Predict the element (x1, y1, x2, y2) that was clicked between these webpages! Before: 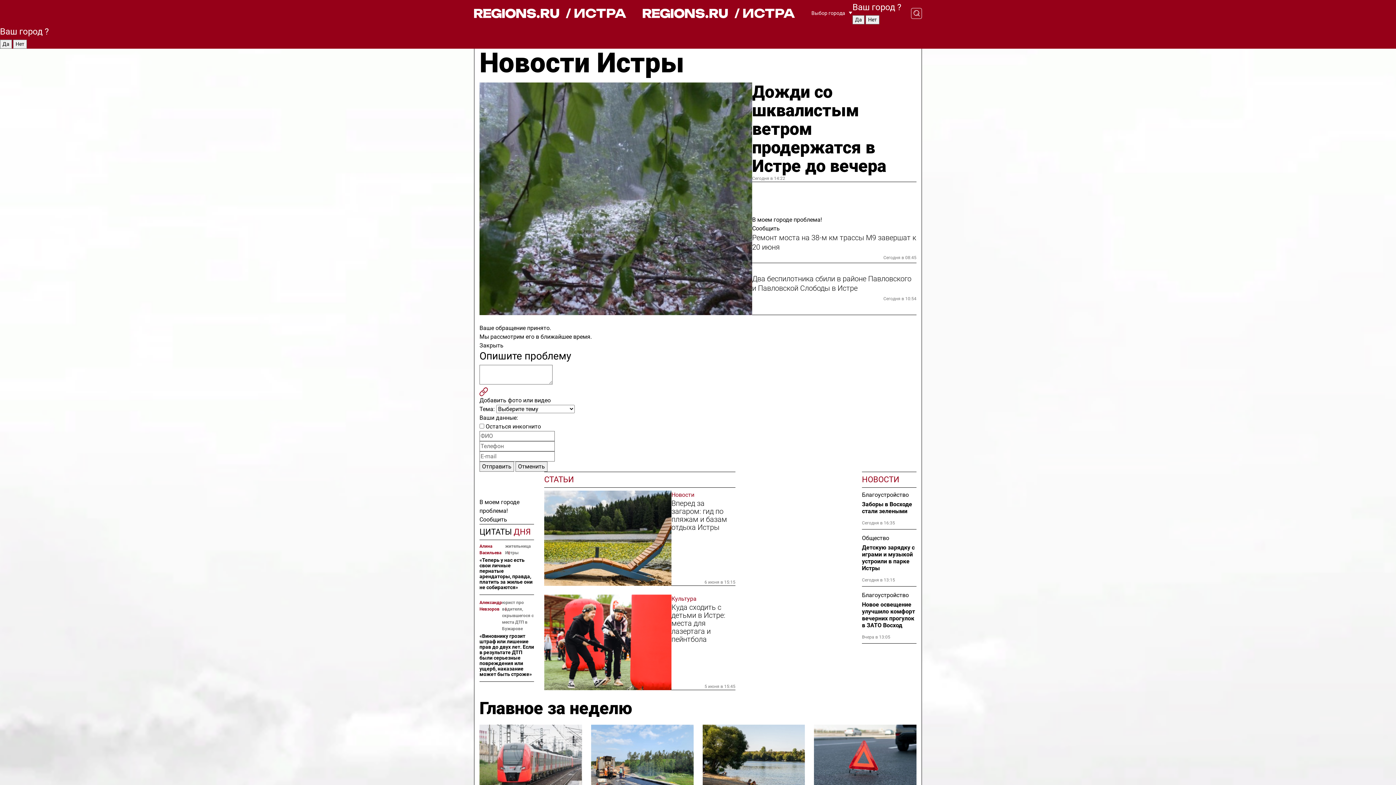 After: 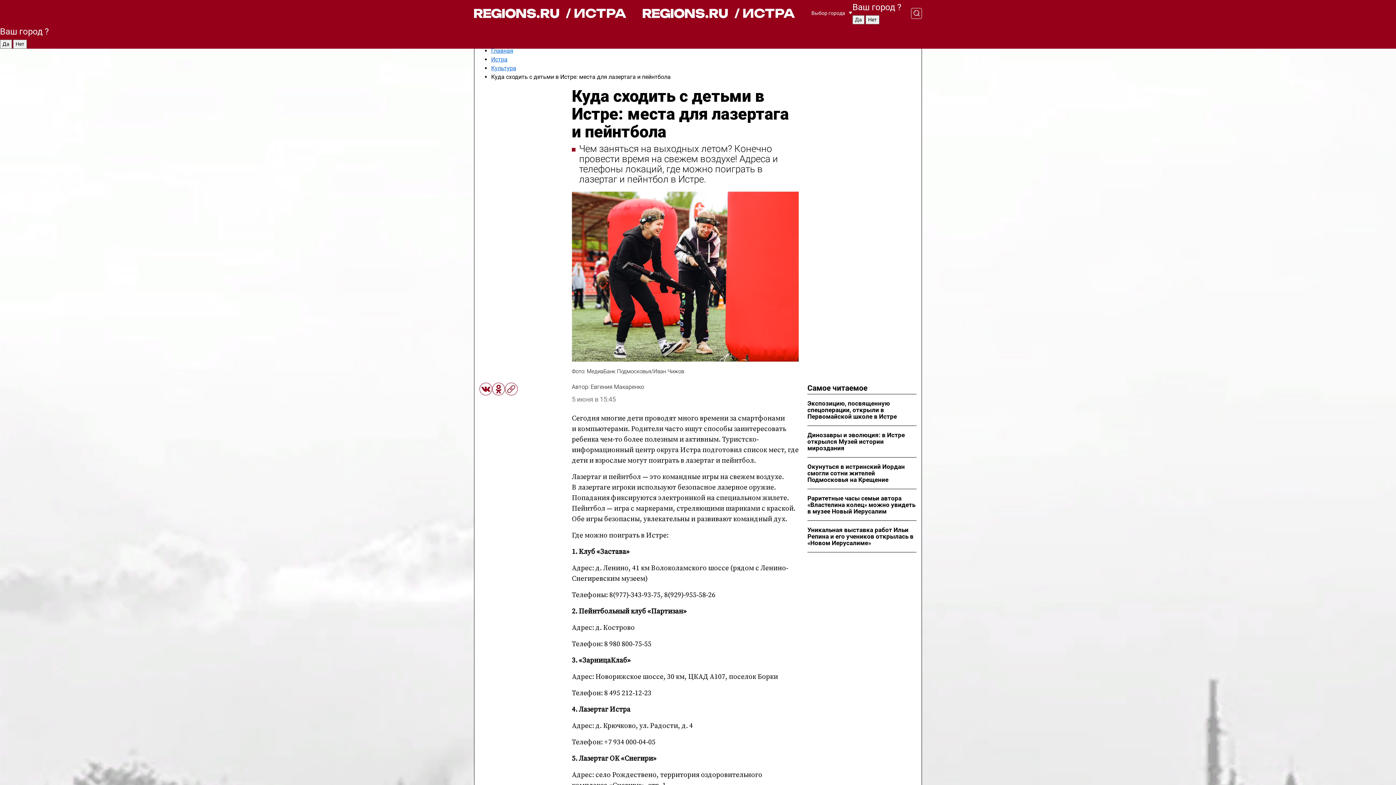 Action: bbox: (544, 595, 671, 690)